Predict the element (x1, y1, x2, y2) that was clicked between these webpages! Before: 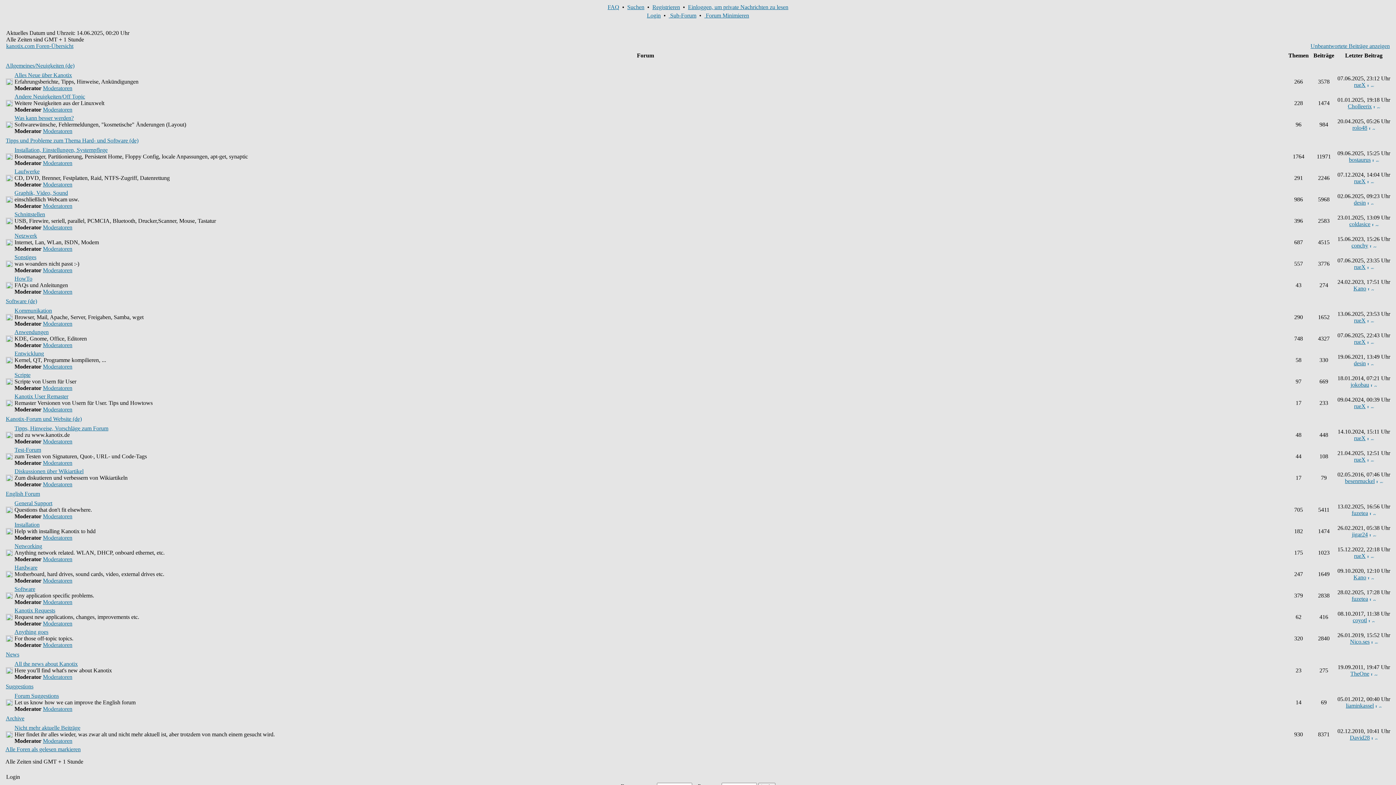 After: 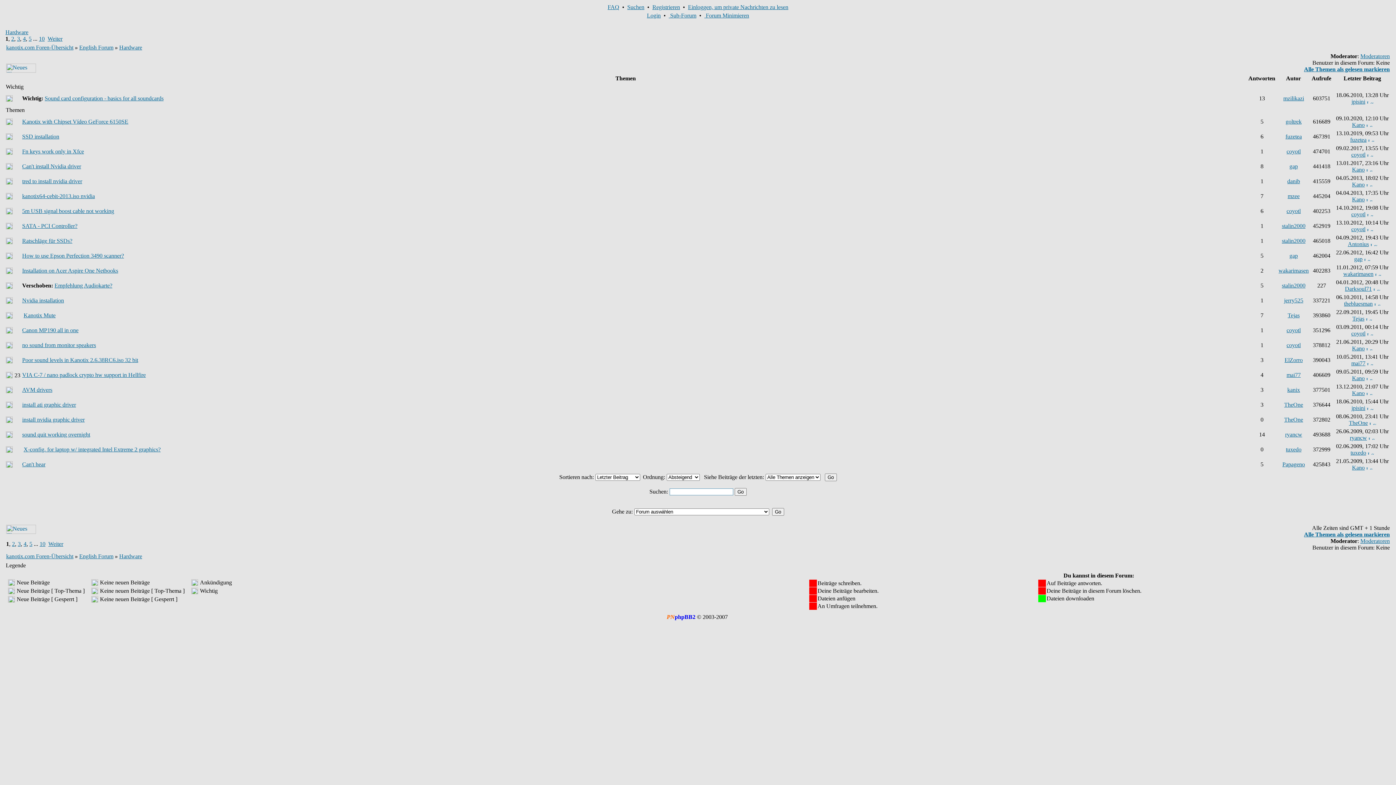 Action: bbox: (14, 564, 37, 570) label: Hardware